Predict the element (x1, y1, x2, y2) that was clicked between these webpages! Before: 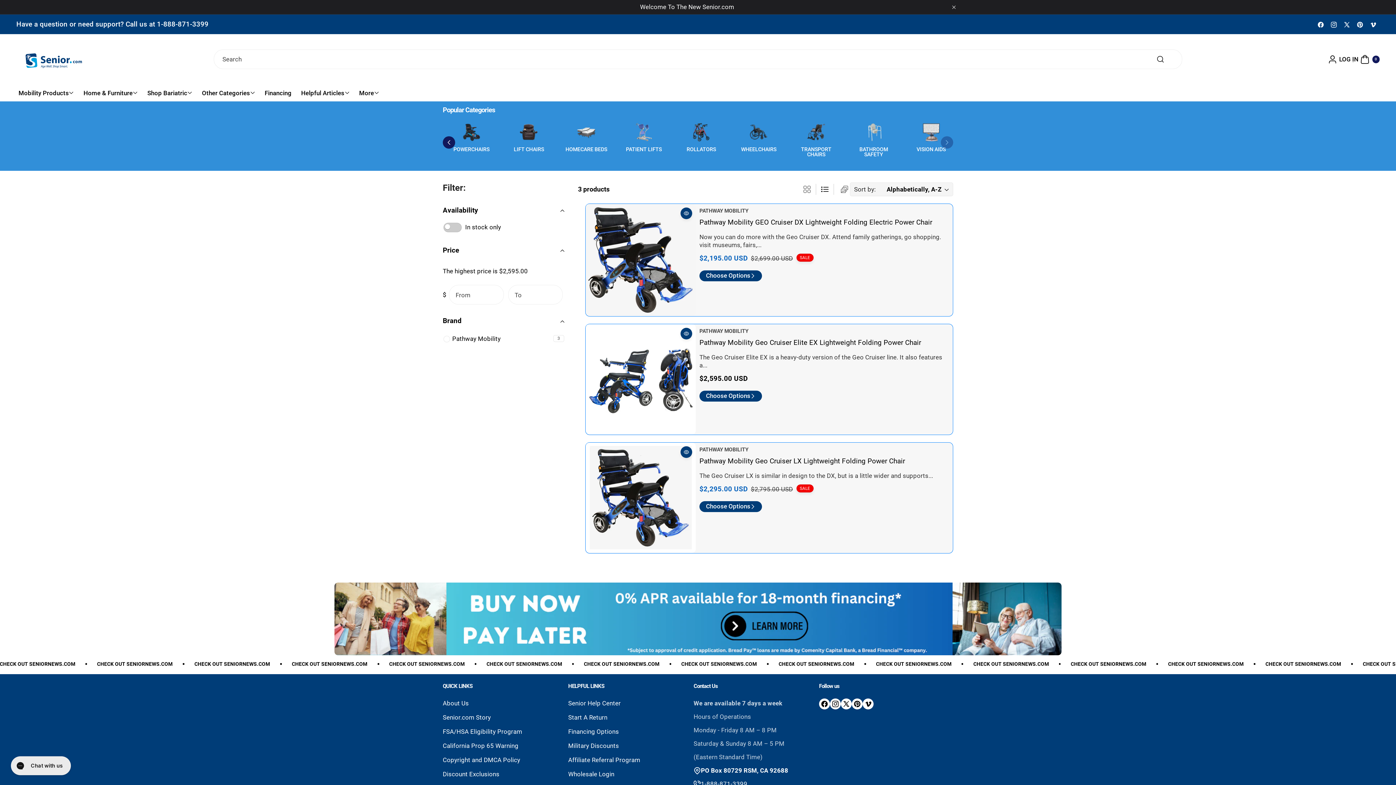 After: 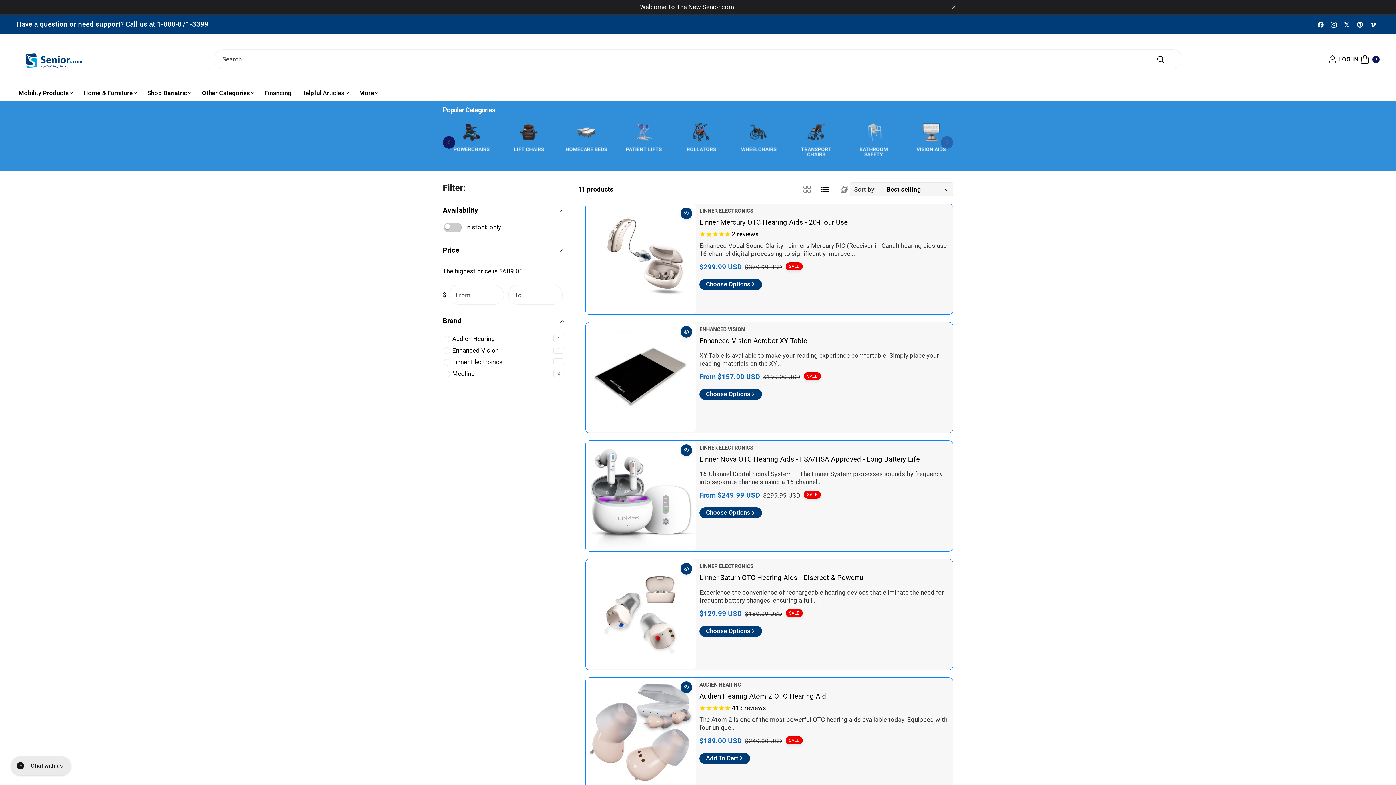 Action: bbox: (922, 123, 940, 141)